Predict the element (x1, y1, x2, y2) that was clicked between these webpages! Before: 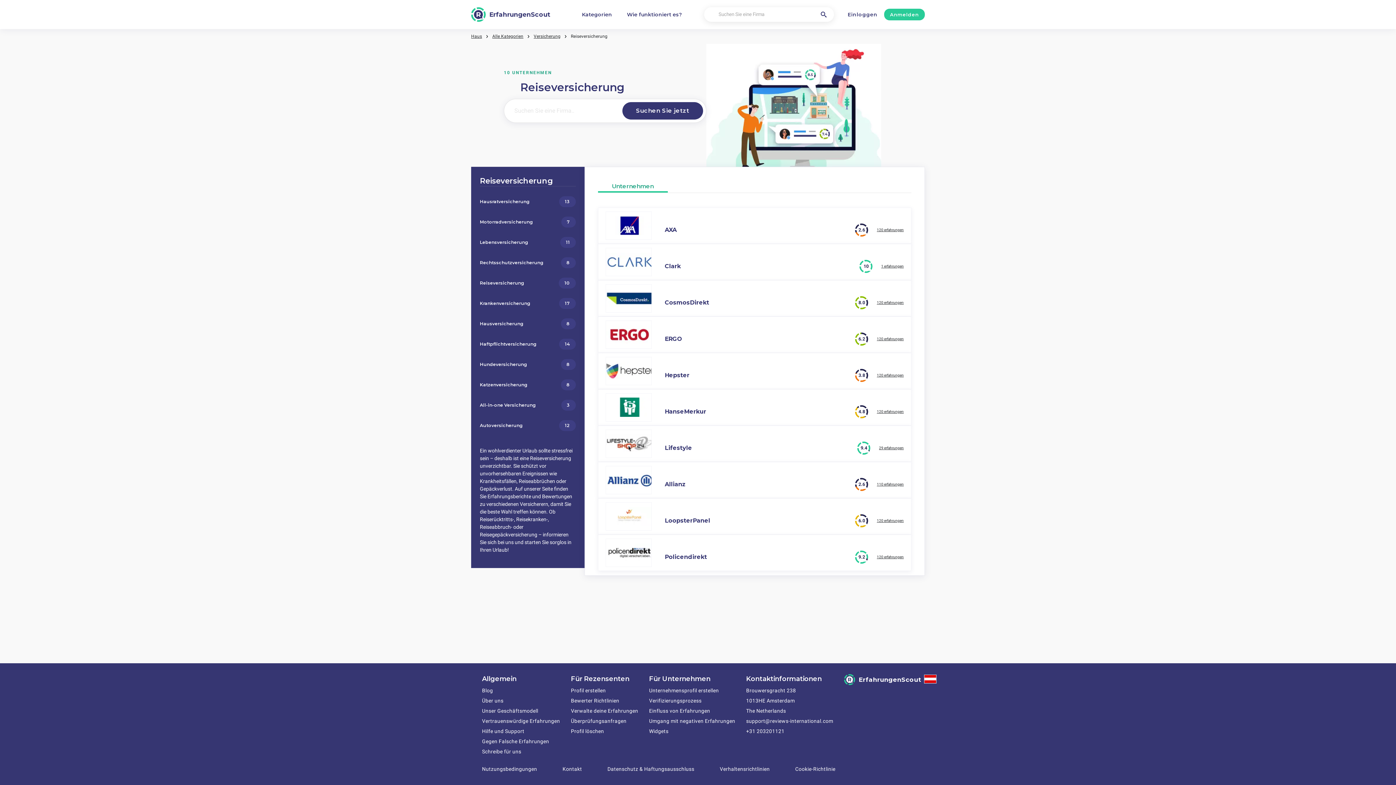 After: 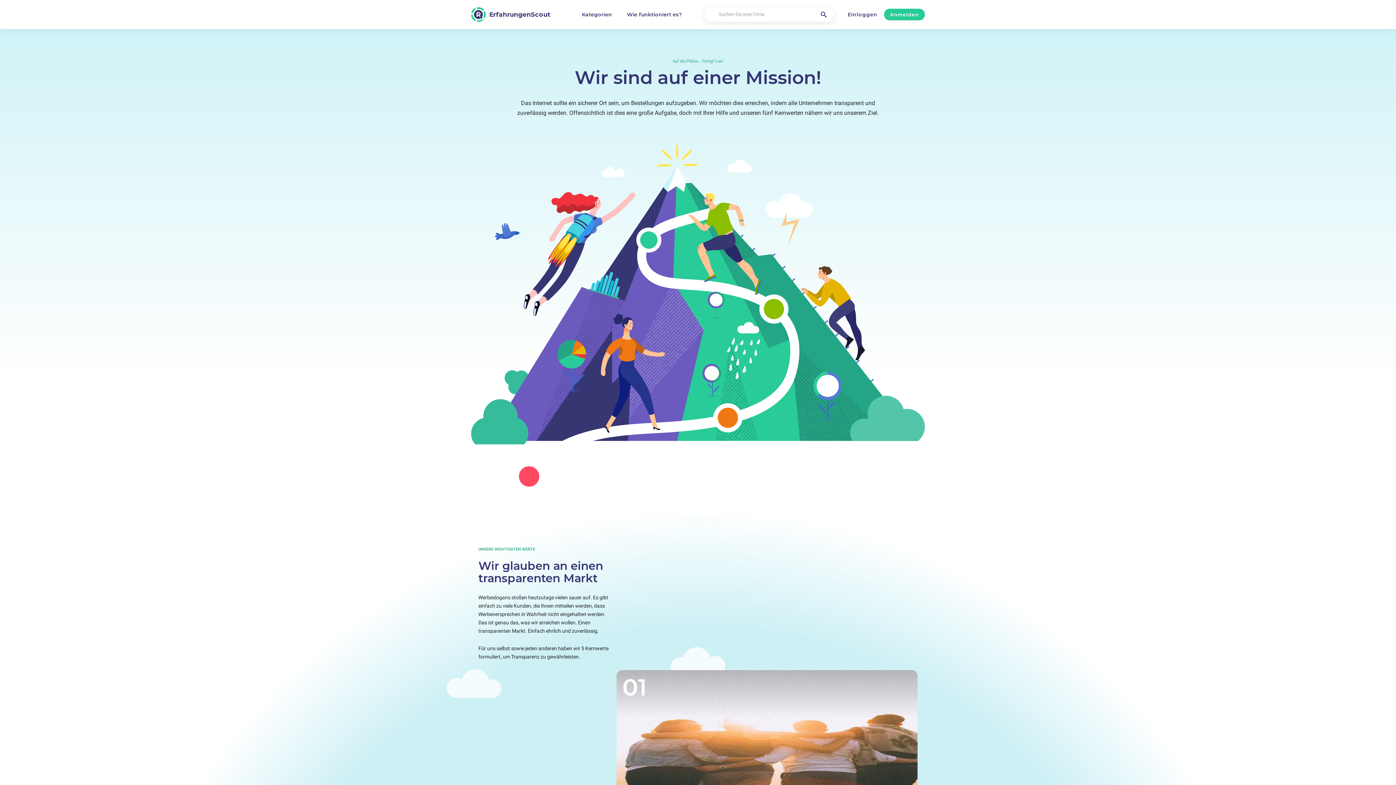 Action: bbox: (627, 8, 682, 20) label: Wie funktioniert es?